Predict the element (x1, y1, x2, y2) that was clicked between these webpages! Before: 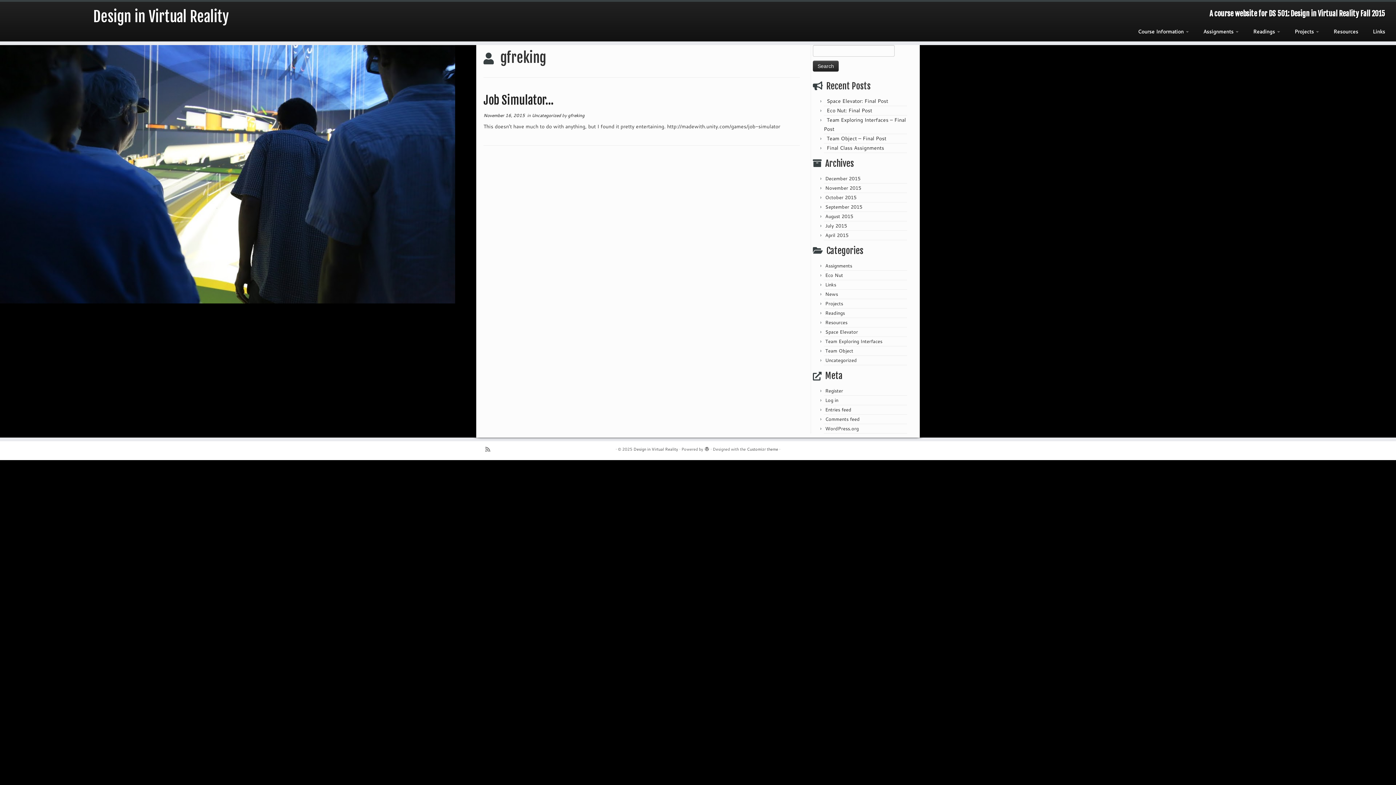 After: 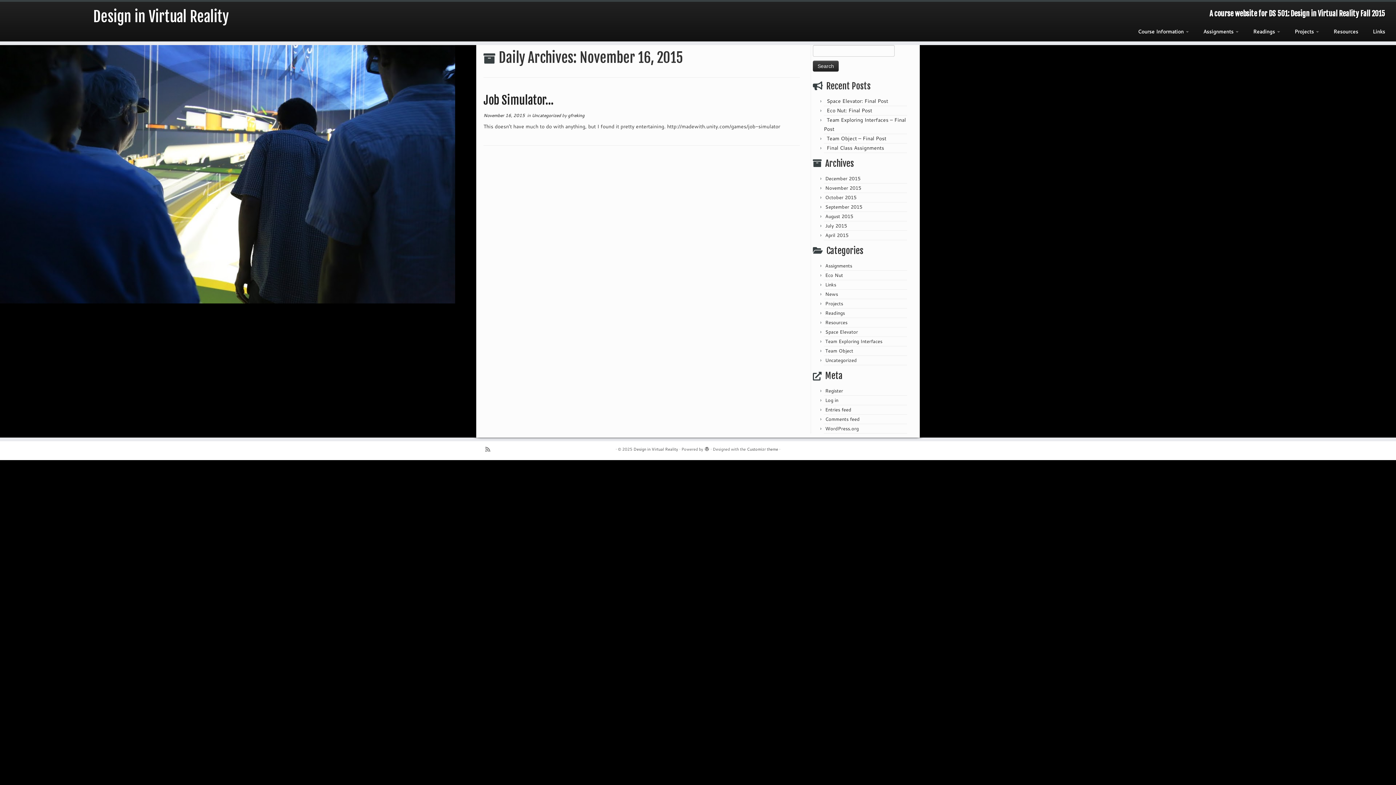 Action: label: November 16, 2015 bbox: (483, 112, 525, 118)